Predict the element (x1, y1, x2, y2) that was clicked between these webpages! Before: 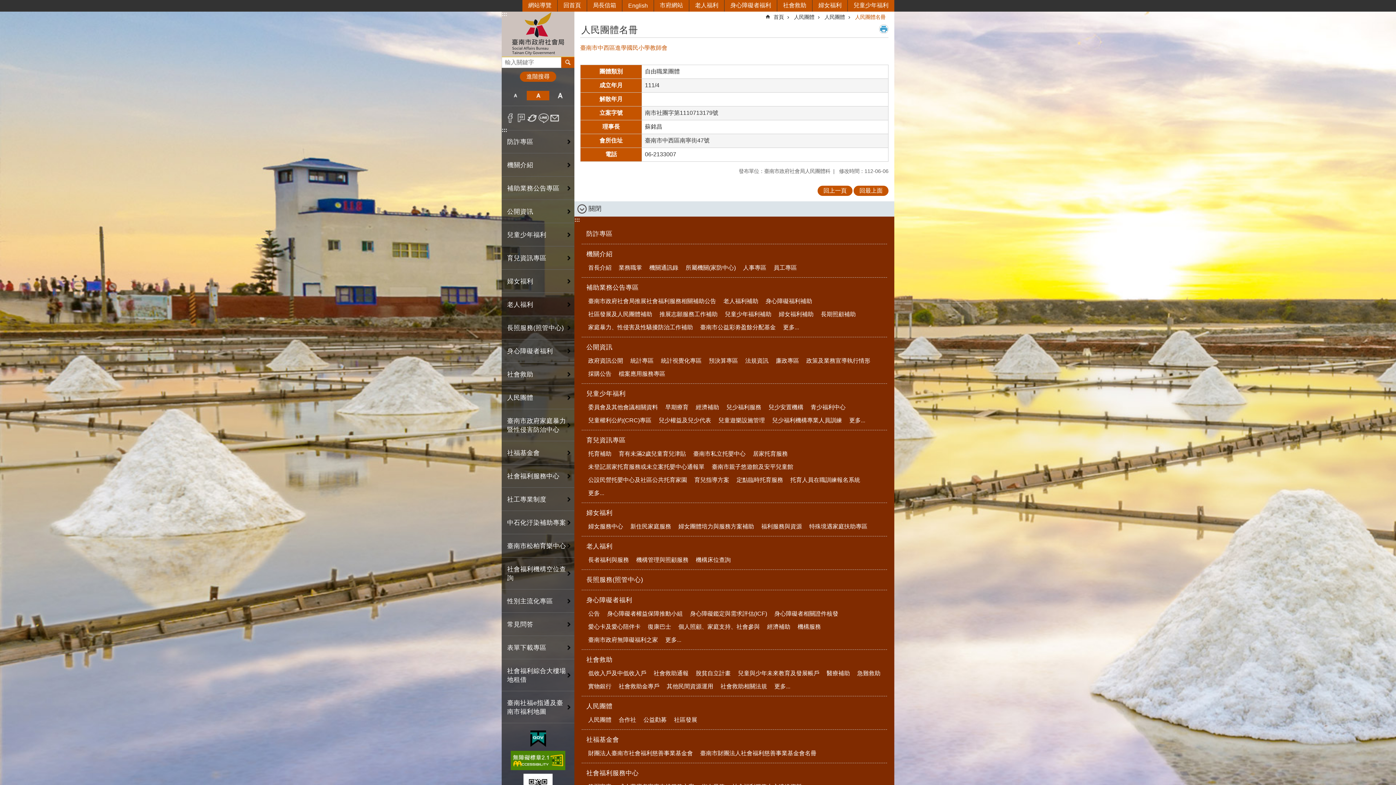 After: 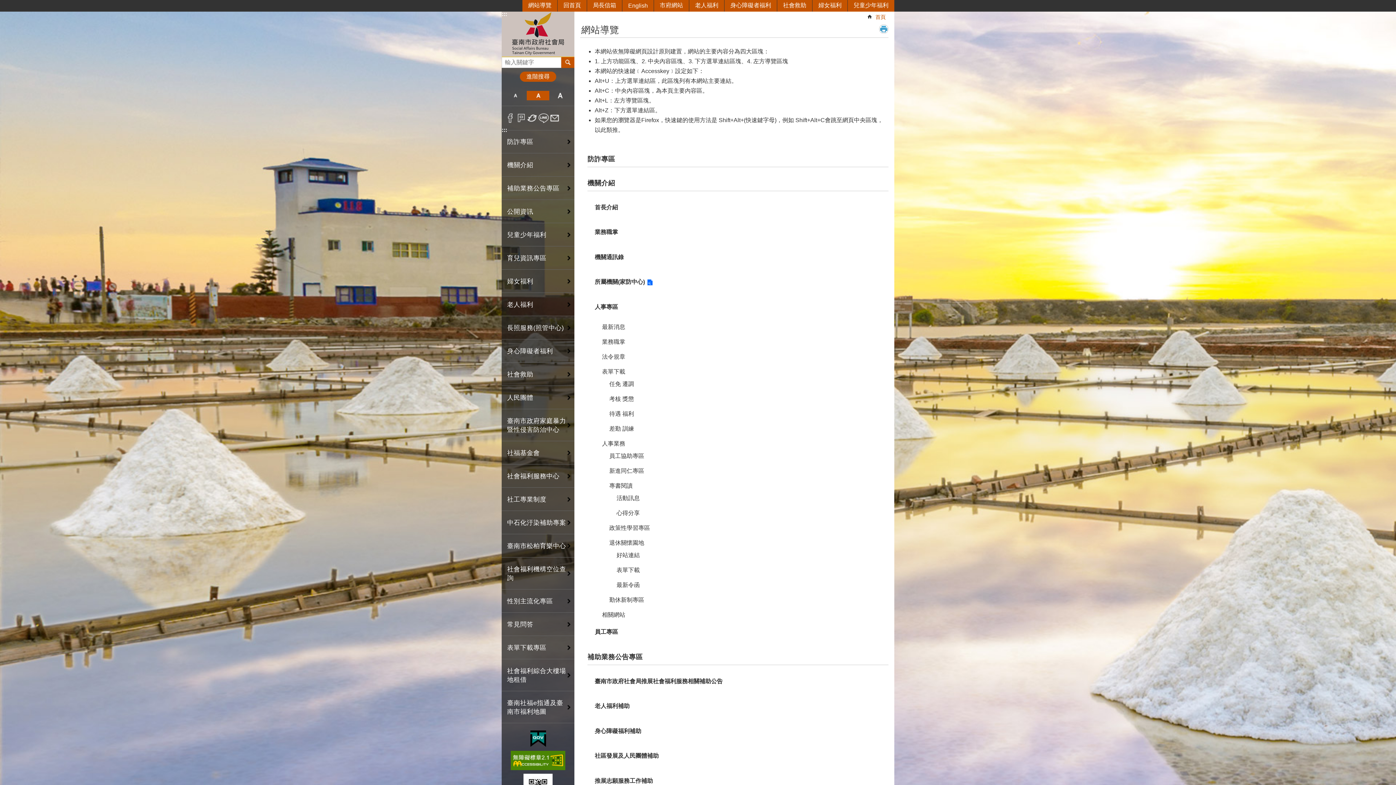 Action: label: 網站導覽 bbox: (522, 0, 557, 11)